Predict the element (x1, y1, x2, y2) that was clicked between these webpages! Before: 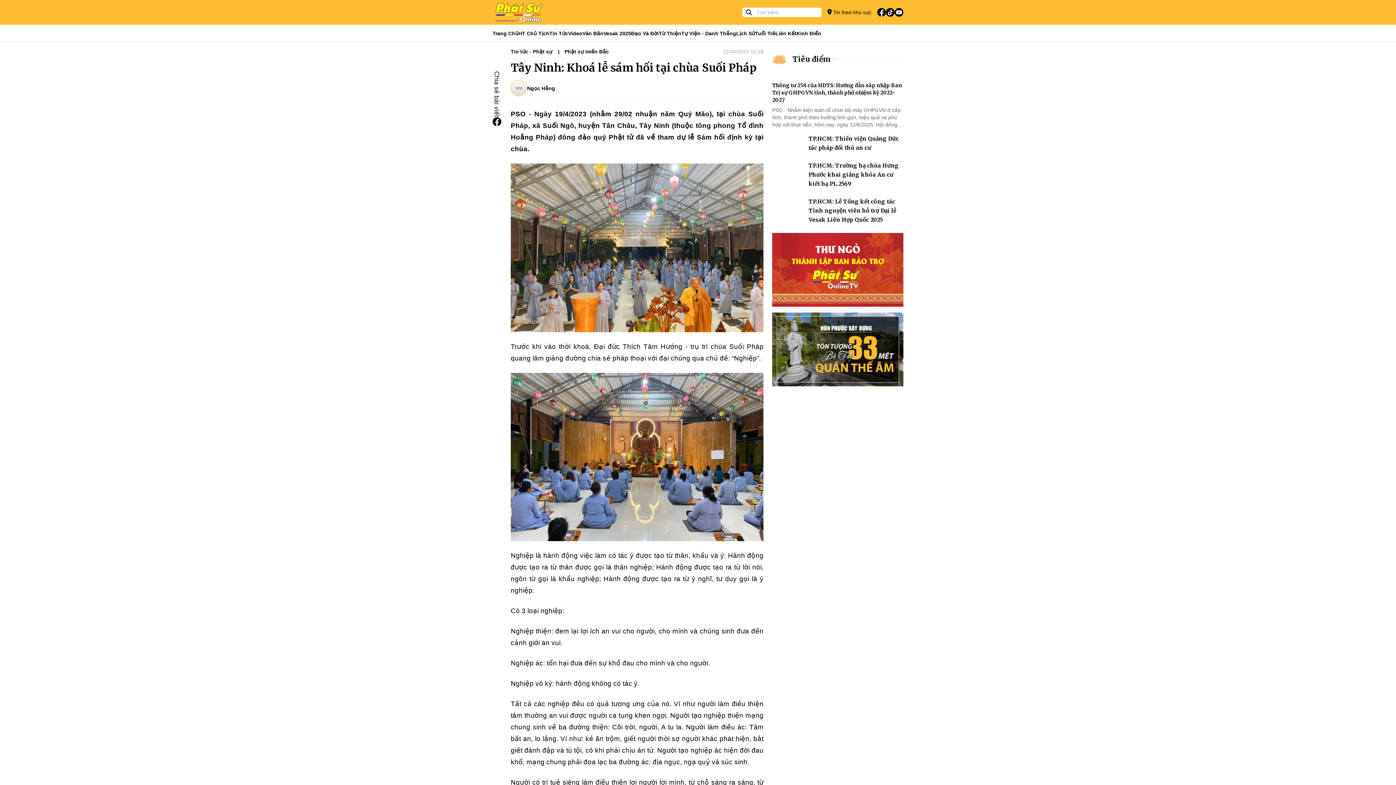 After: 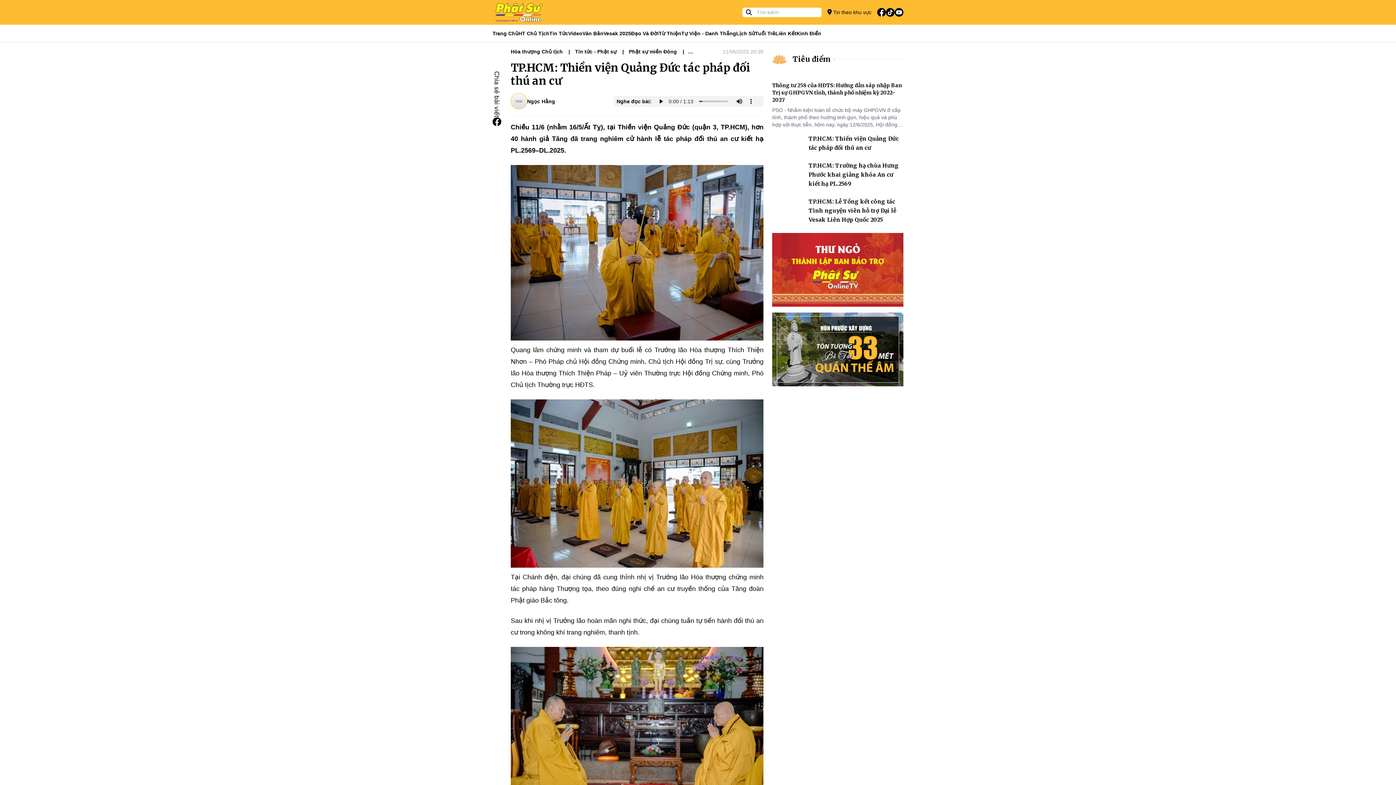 Action: bbox: (772, 134, 808, 155)